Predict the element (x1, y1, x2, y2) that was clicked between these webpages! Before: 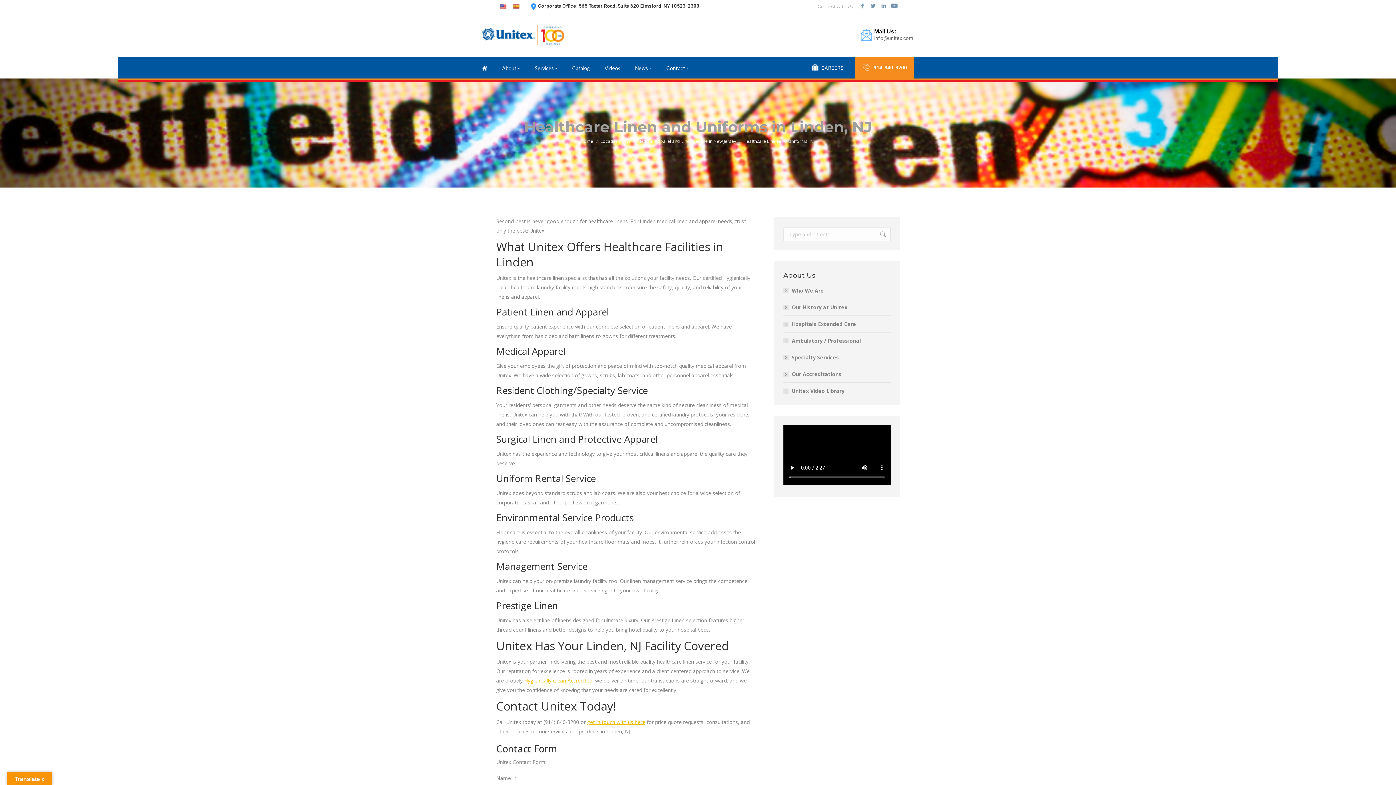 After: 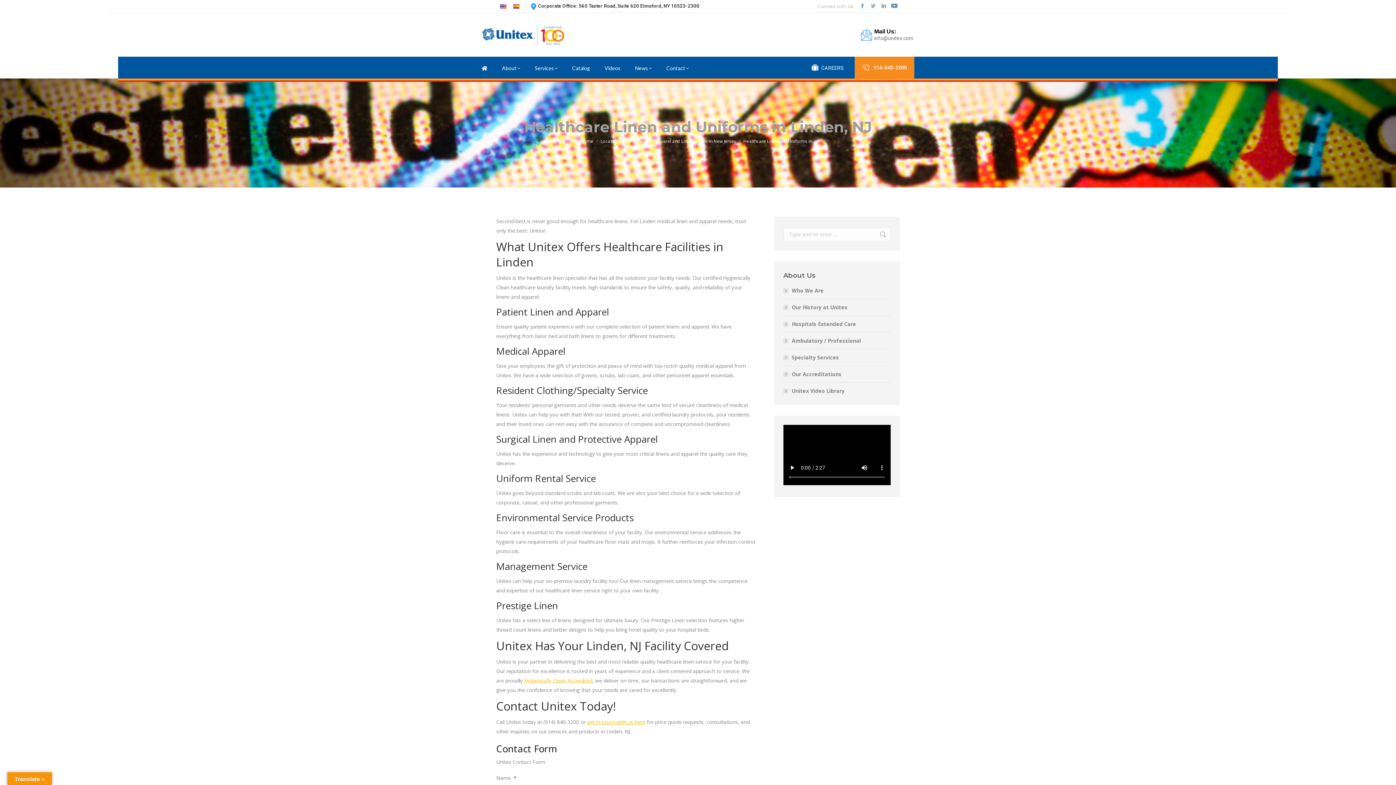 Action: bbox: (869, 2, 876, 11)